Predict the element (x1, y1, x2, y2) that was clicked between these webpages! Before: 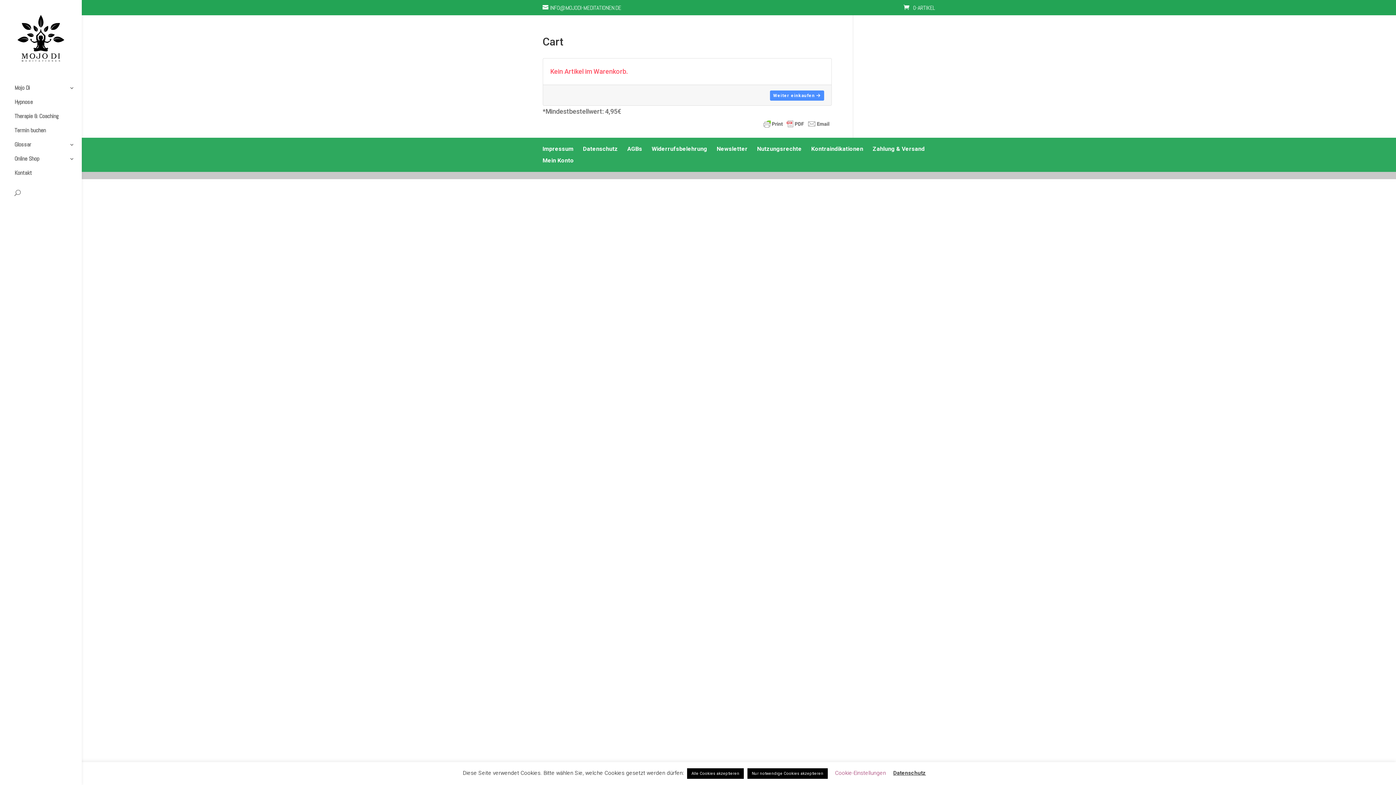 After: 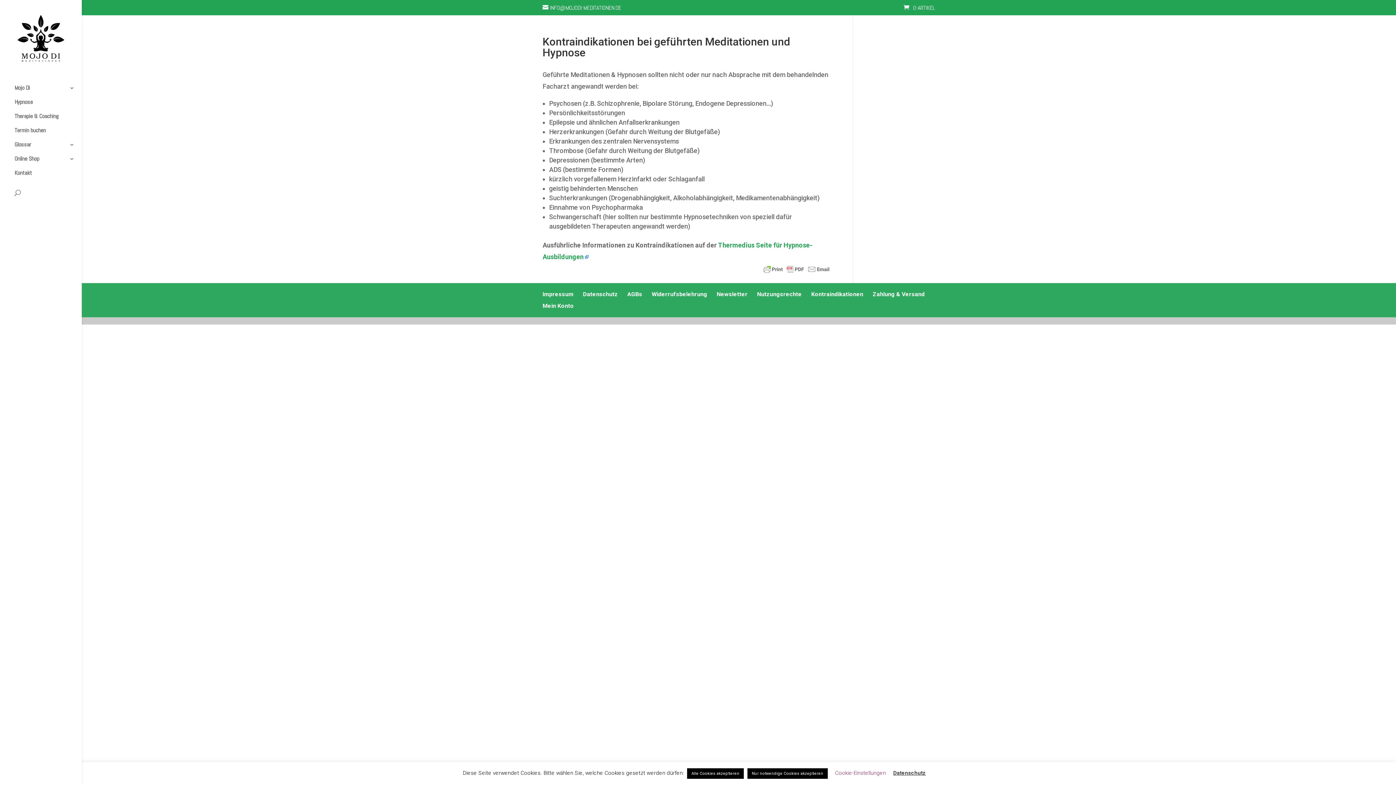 Action: bbox: (811, 145, 863, 152) label: Kontraindikationen